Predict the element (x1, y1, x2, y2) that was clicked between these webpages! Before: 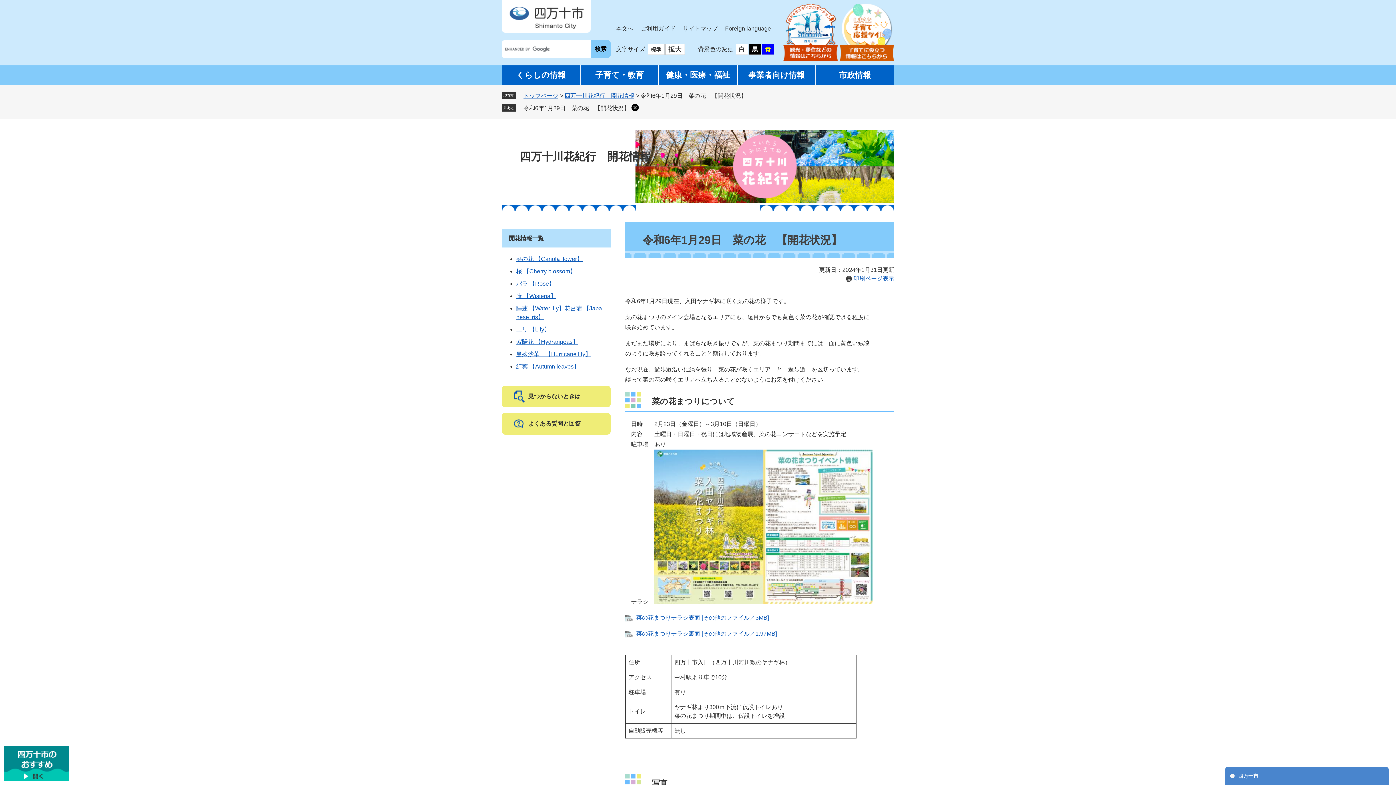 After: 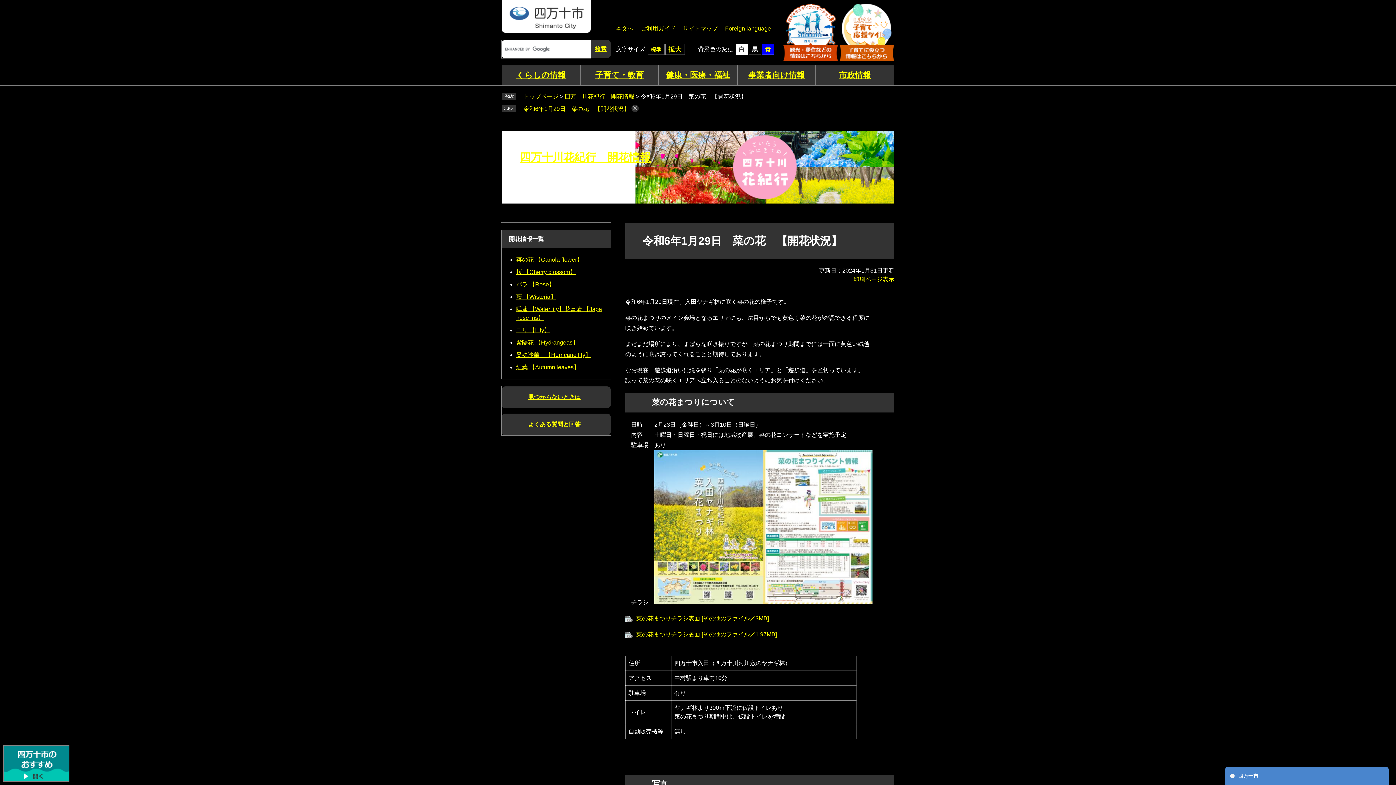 Action: bbox: (748, 44, 761, 54) label: 黒